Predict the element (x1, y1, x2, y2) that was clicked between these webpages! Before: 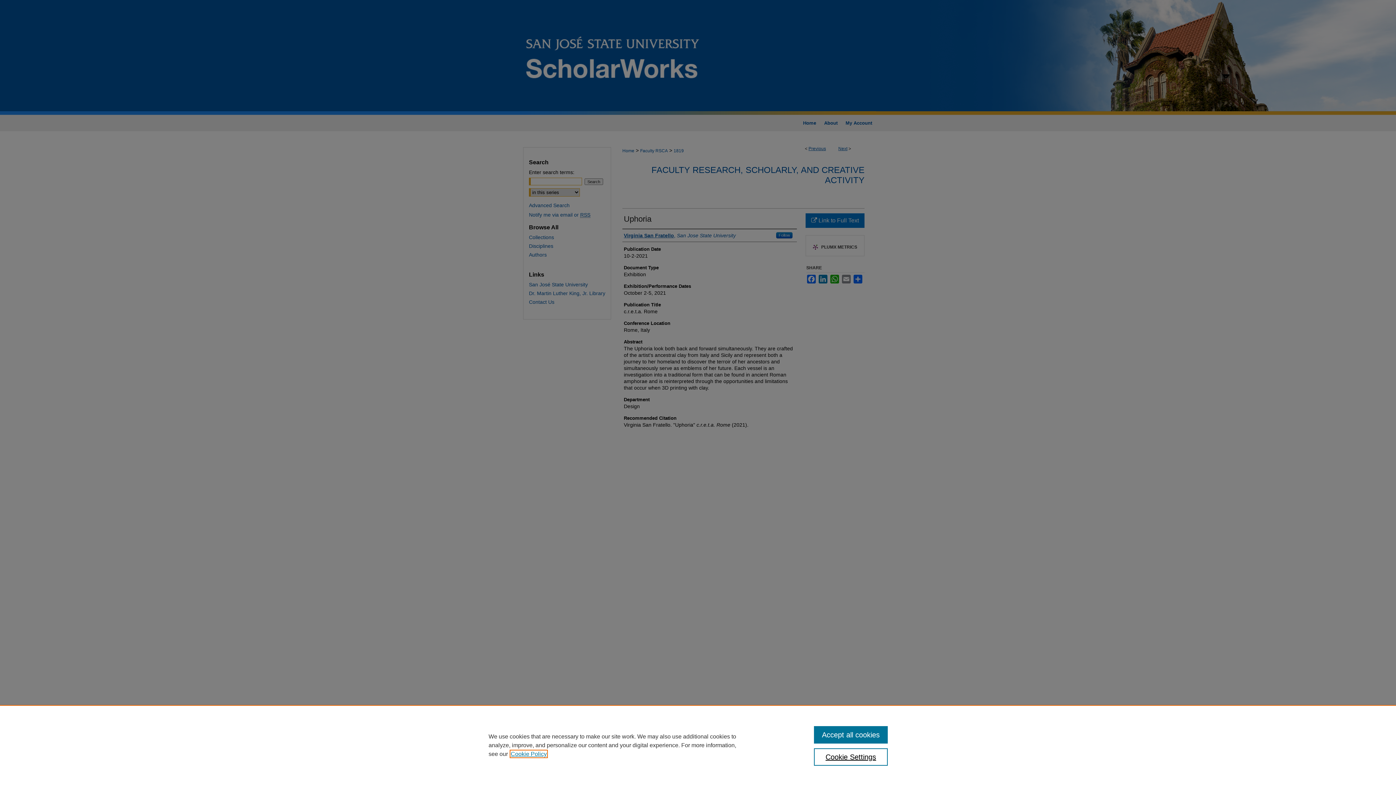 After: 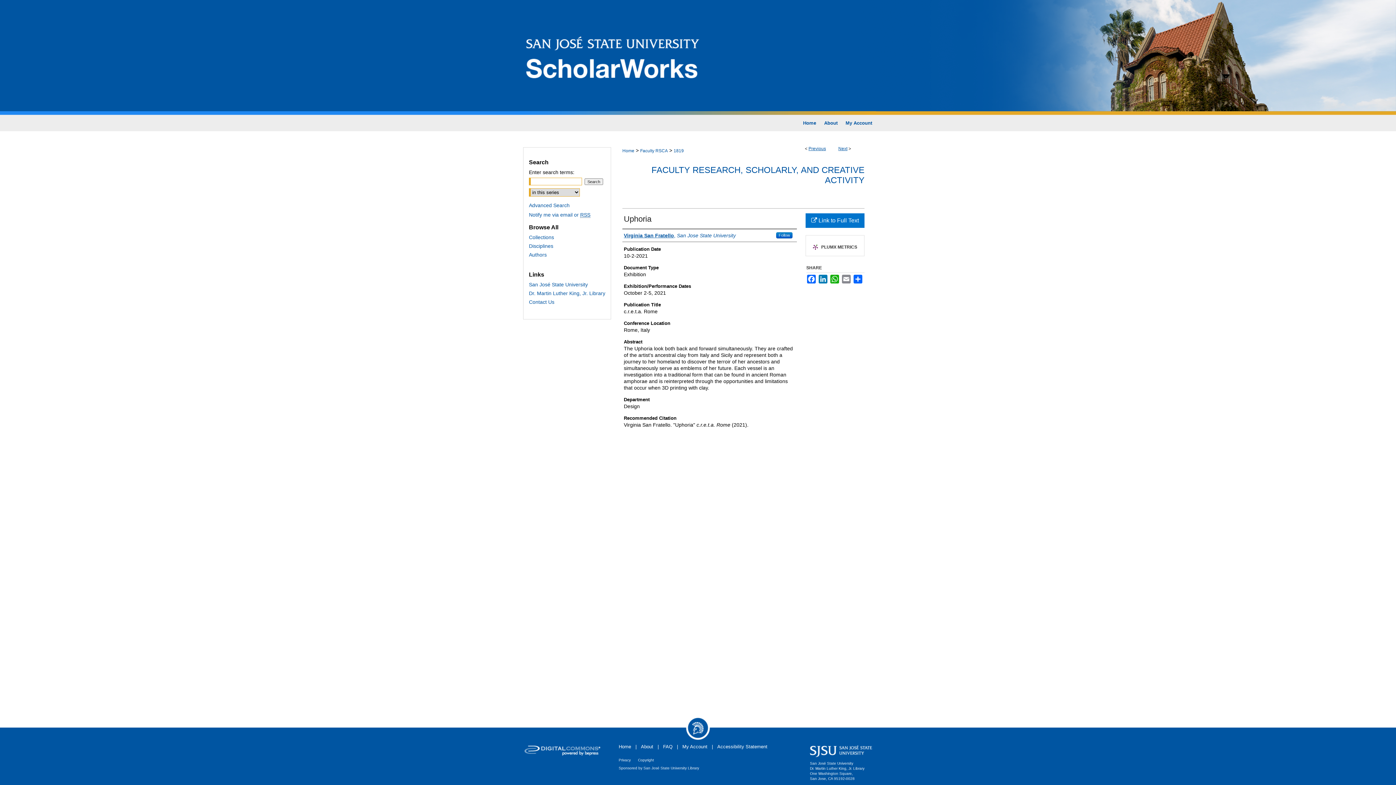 Action: bbox: (814, 726, 887, 744) label: Accept all cookies